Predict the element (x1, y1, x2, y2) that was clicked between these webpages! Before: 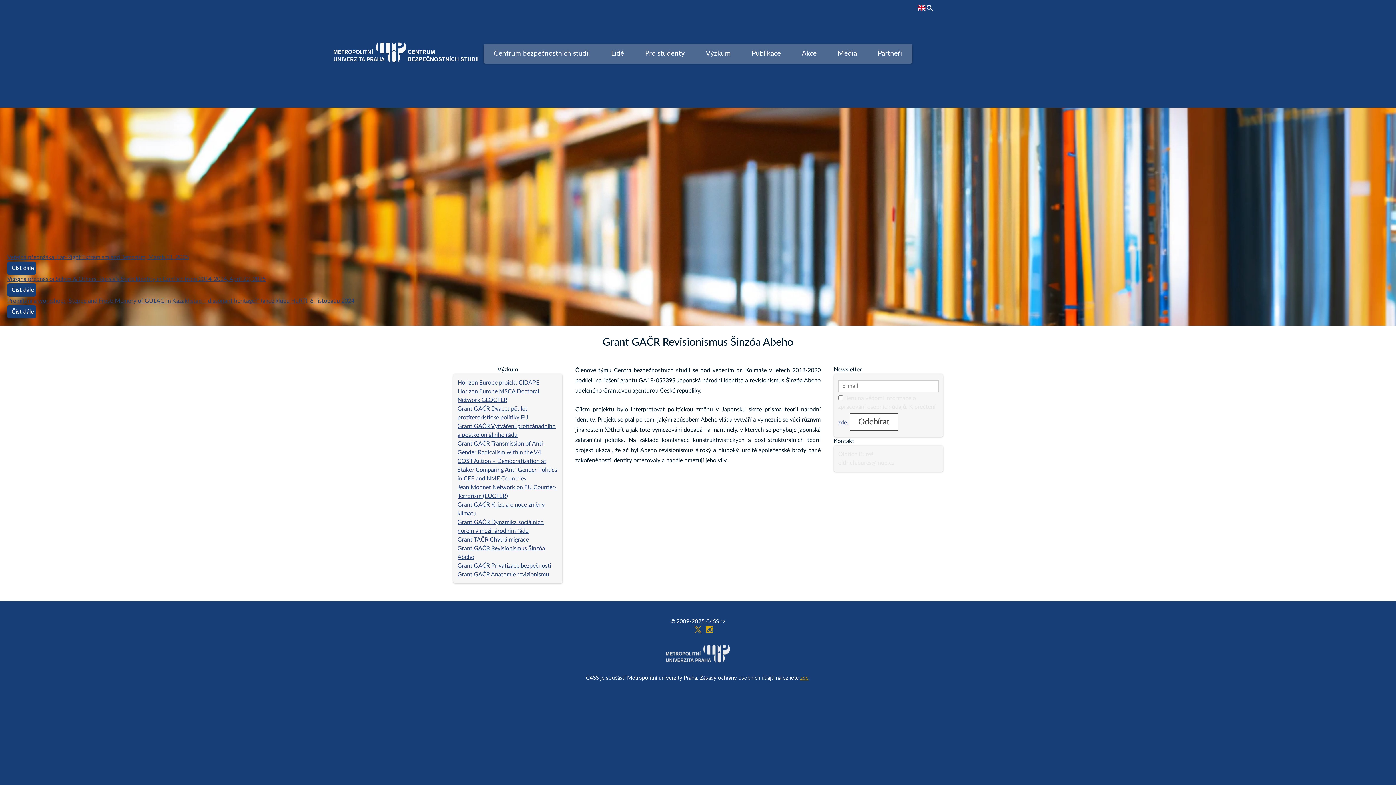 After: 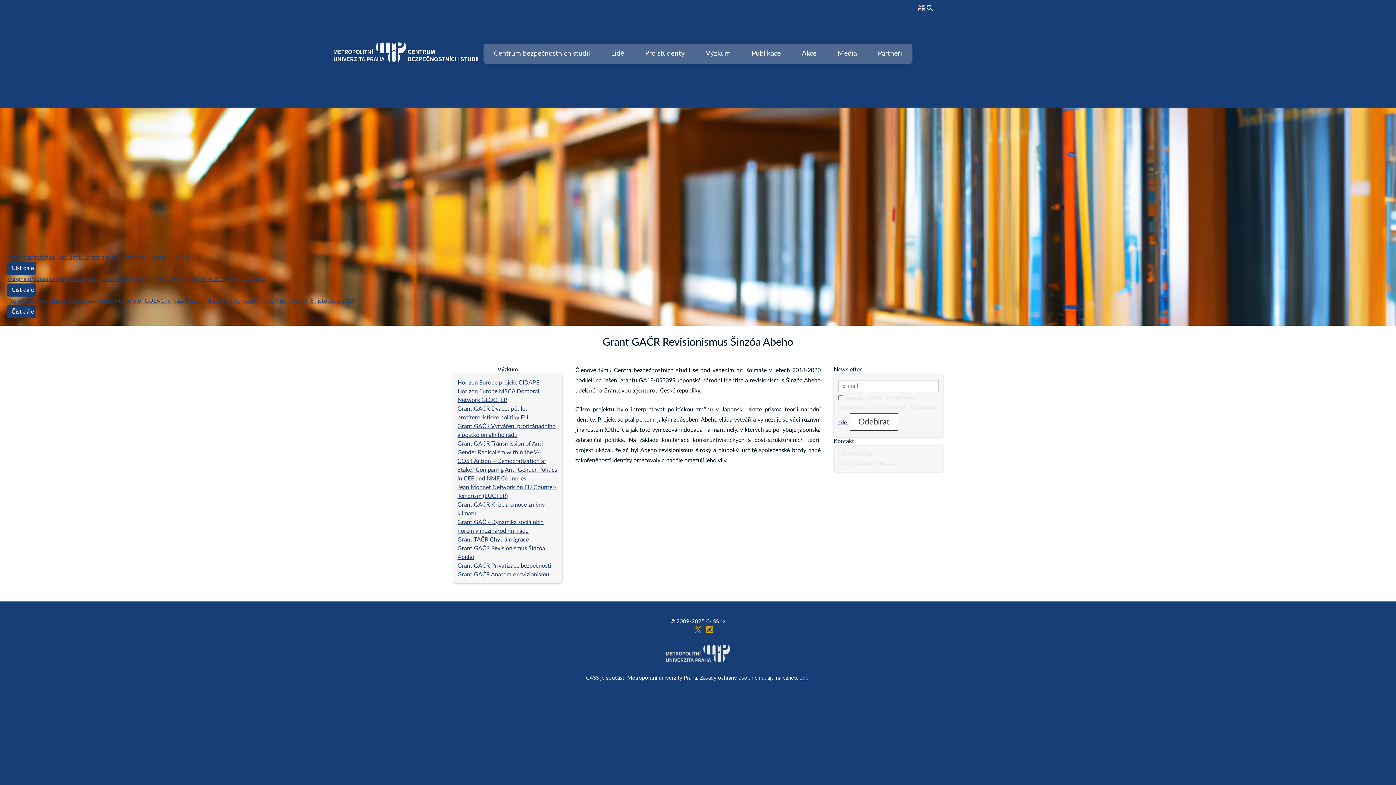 Action: bbox: (666, 658, 730, 664)